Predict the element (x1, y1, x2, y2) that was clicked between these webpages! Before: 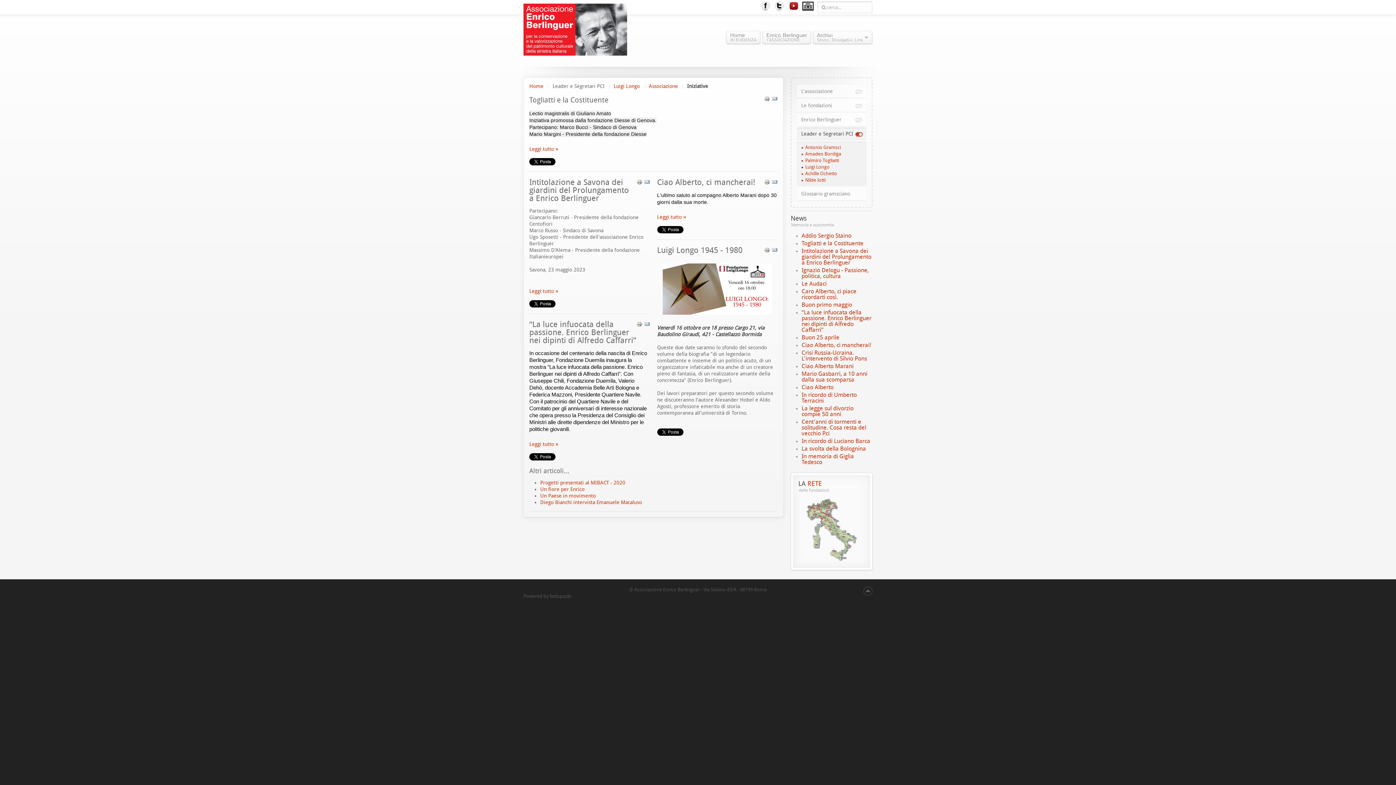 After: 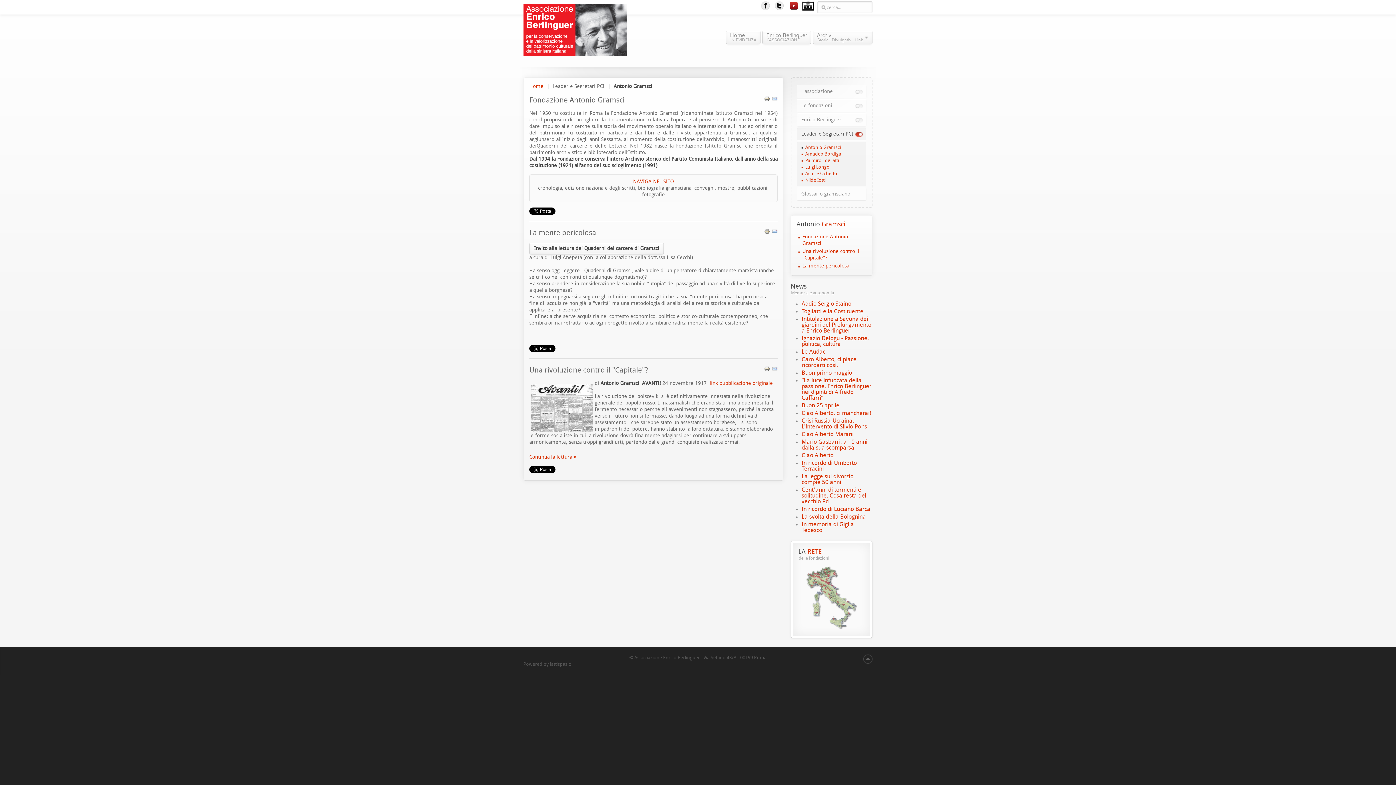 Action: label: Antonio Gramsci bbox: (799, 144, 864, 150)